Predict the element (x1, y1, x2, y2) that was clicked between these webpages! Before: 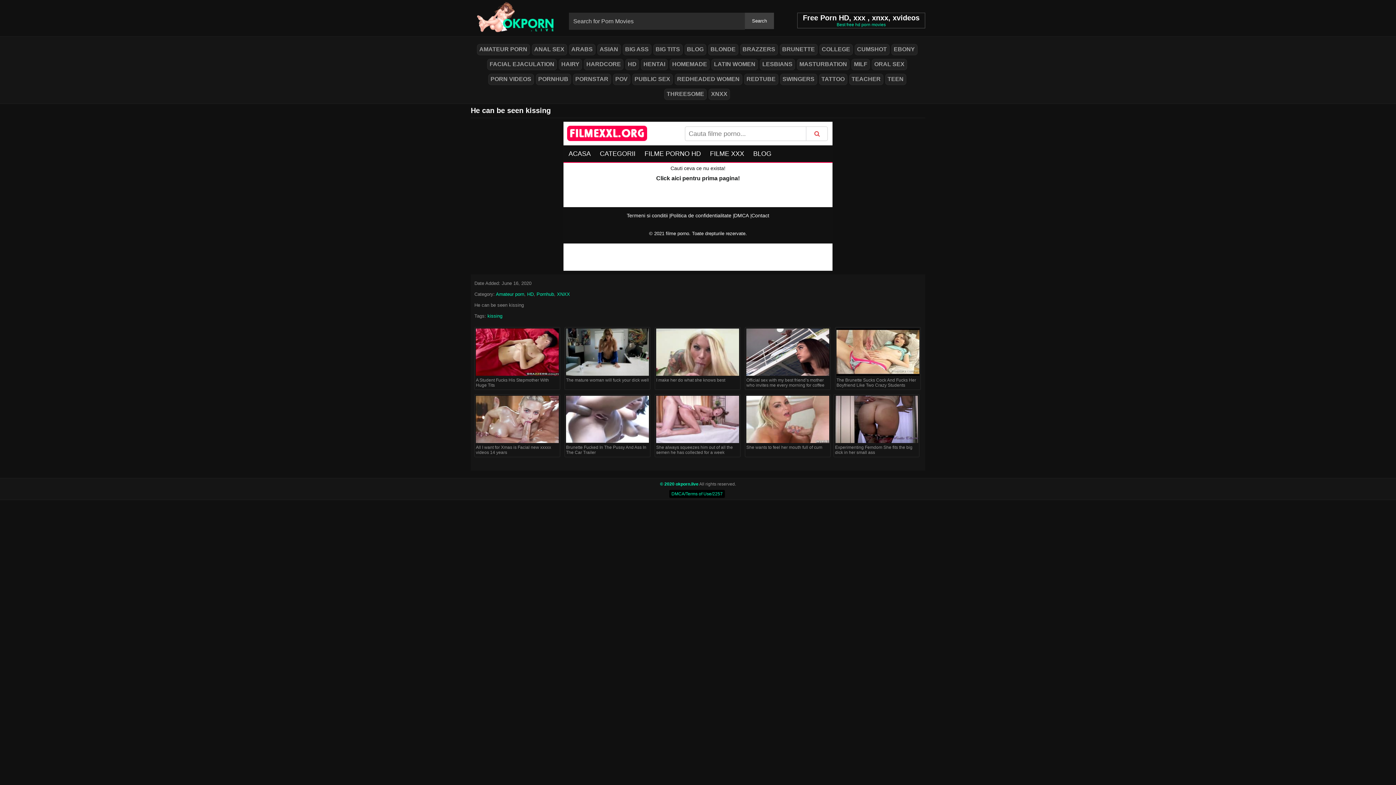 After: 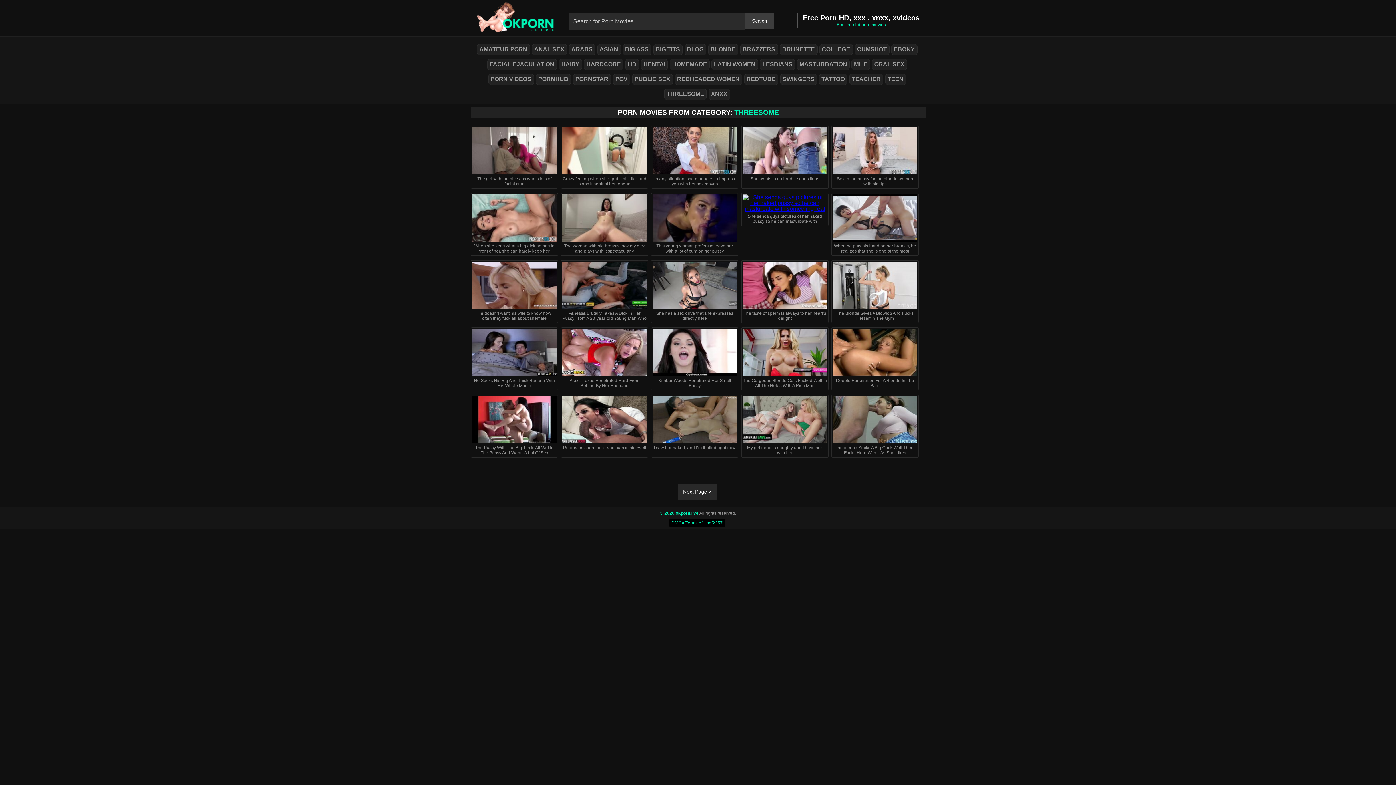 Action: label: THREESOME bbox: (664, 88, 706, 100)